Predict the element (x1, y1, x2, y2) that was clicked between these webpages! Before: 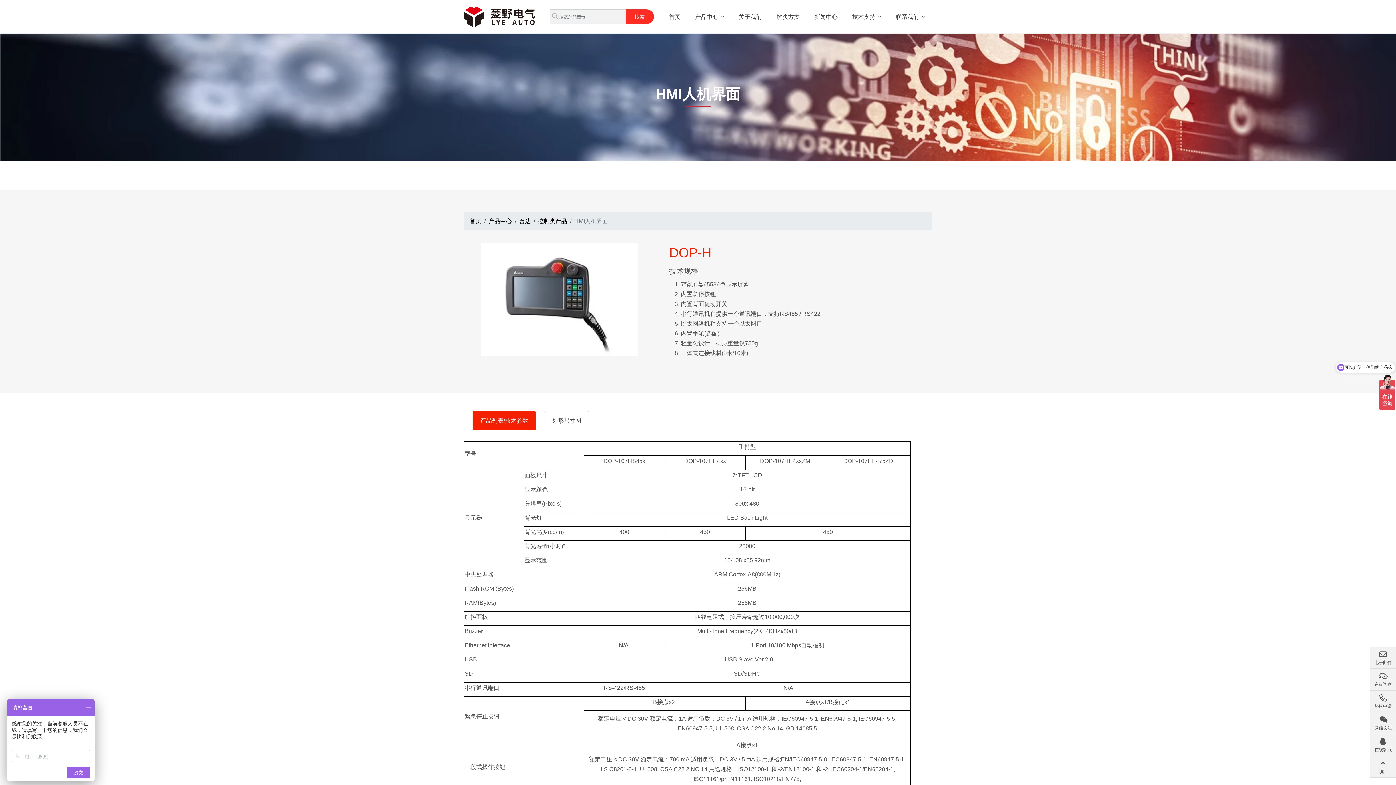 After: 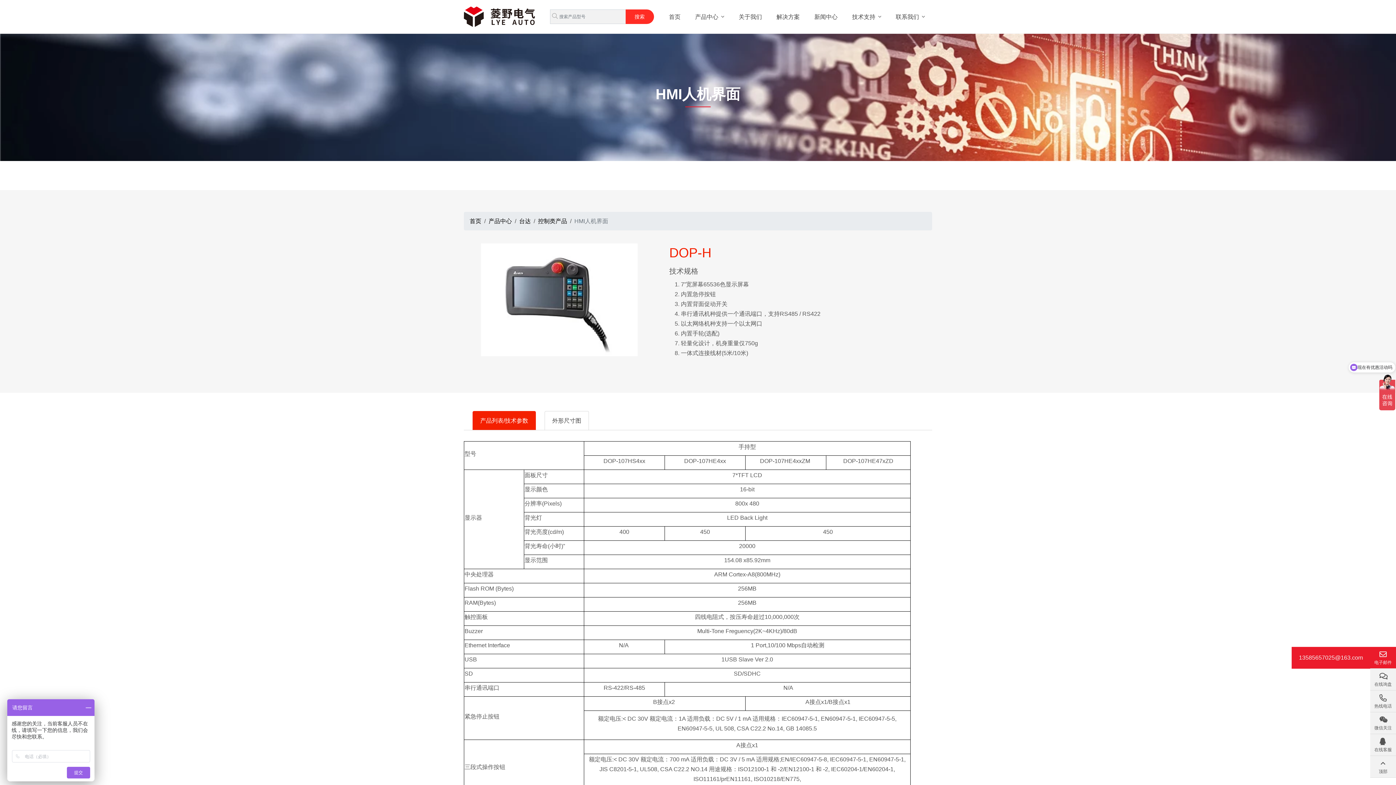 Action: label: 电子邮件 bbox: (1370, 647, 1396, 669)